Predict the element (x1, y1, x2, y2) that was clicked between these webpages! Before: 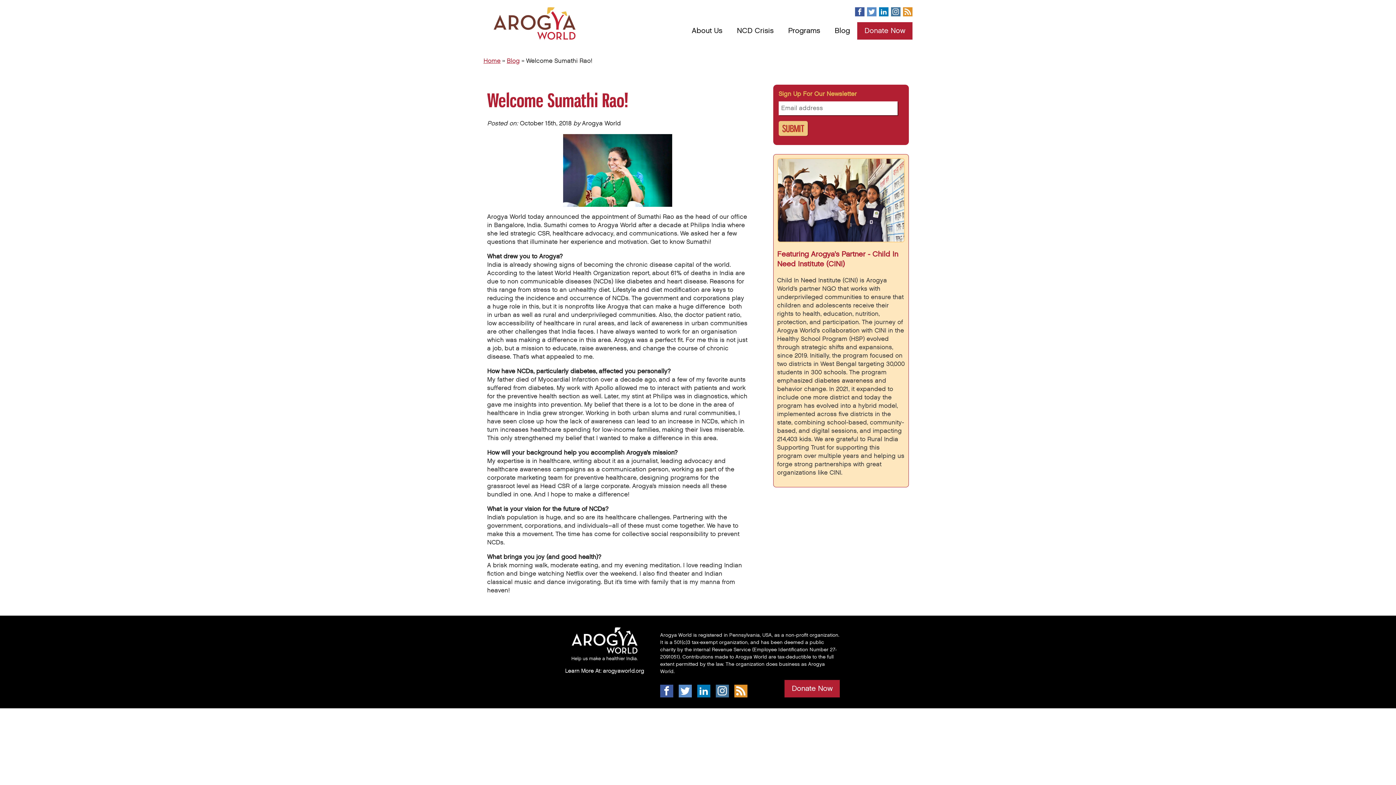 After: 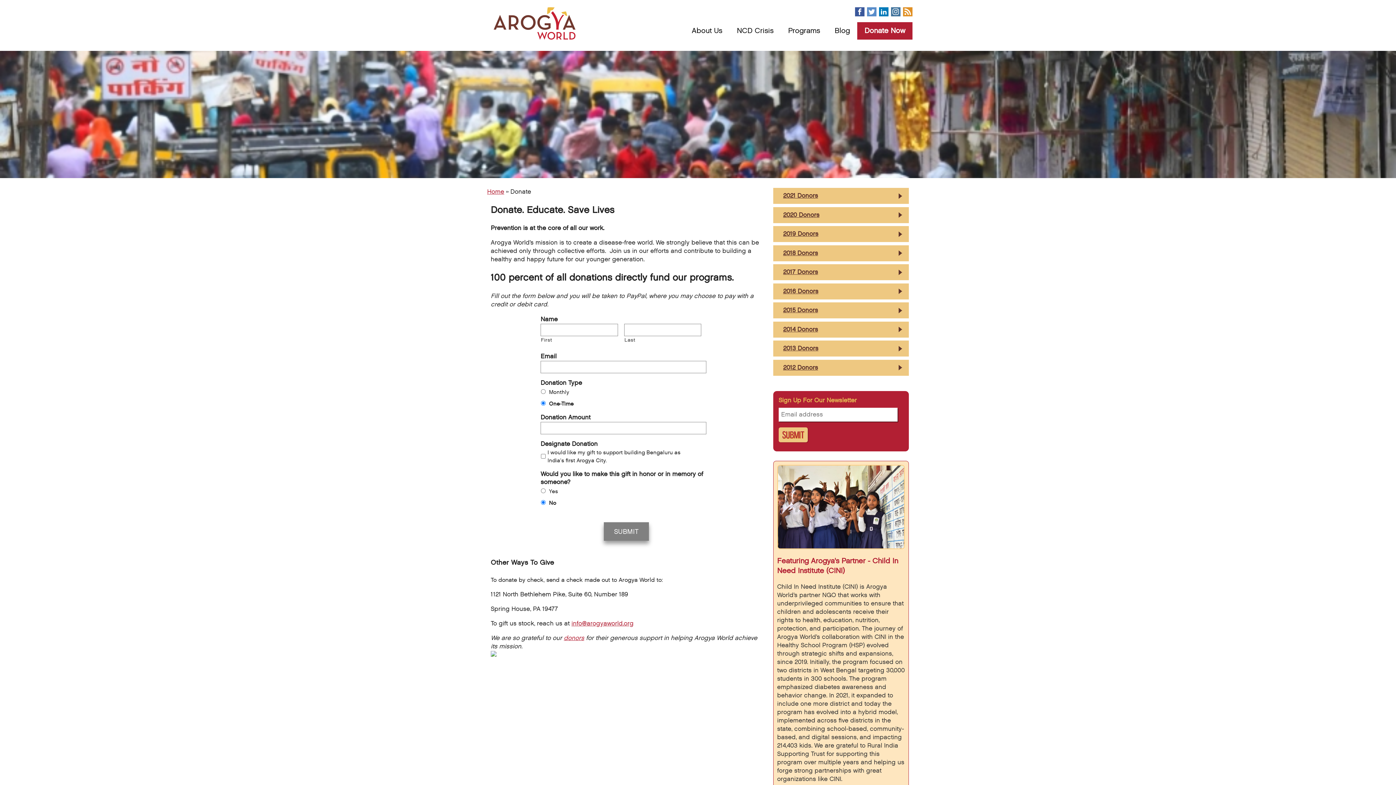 Action: label: Donate Now bbox: (784, 680, 840, 697)